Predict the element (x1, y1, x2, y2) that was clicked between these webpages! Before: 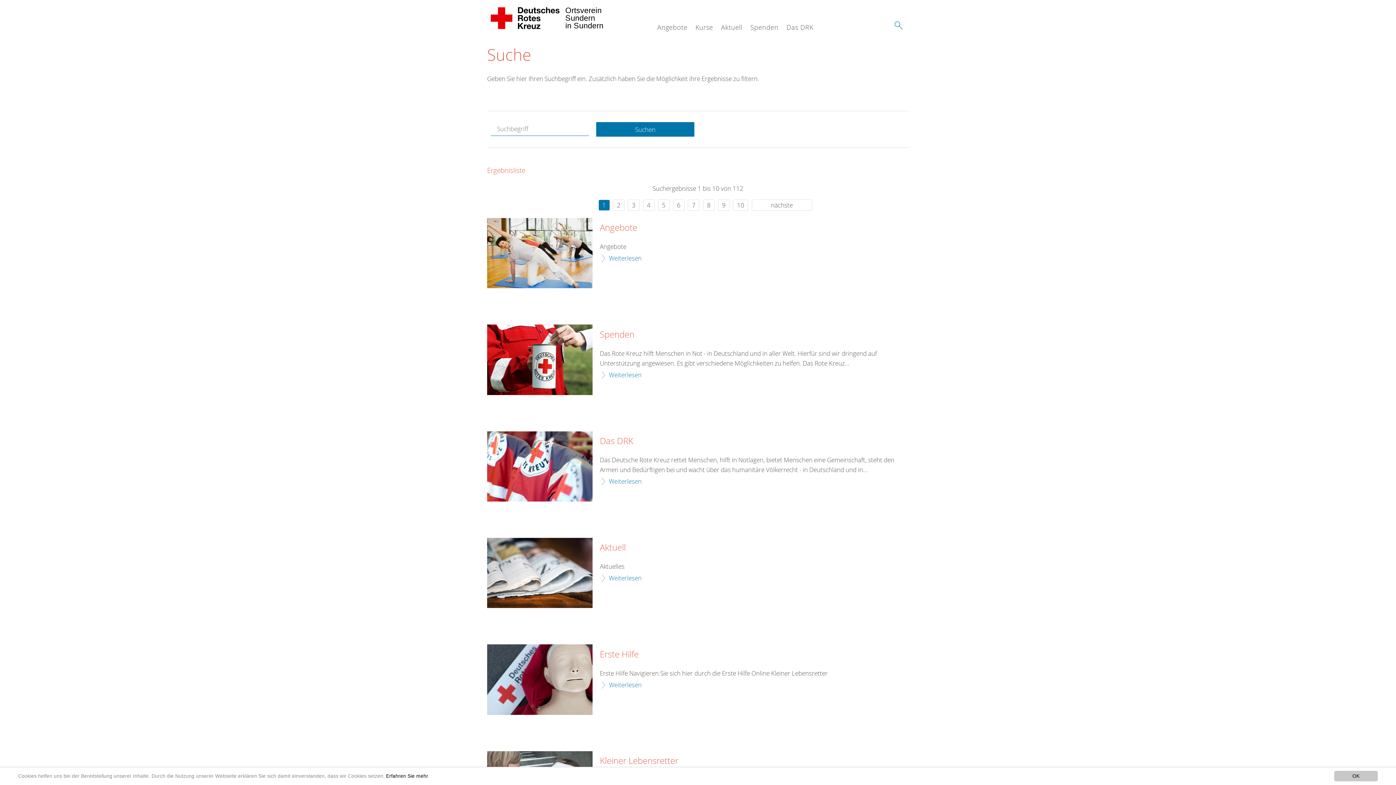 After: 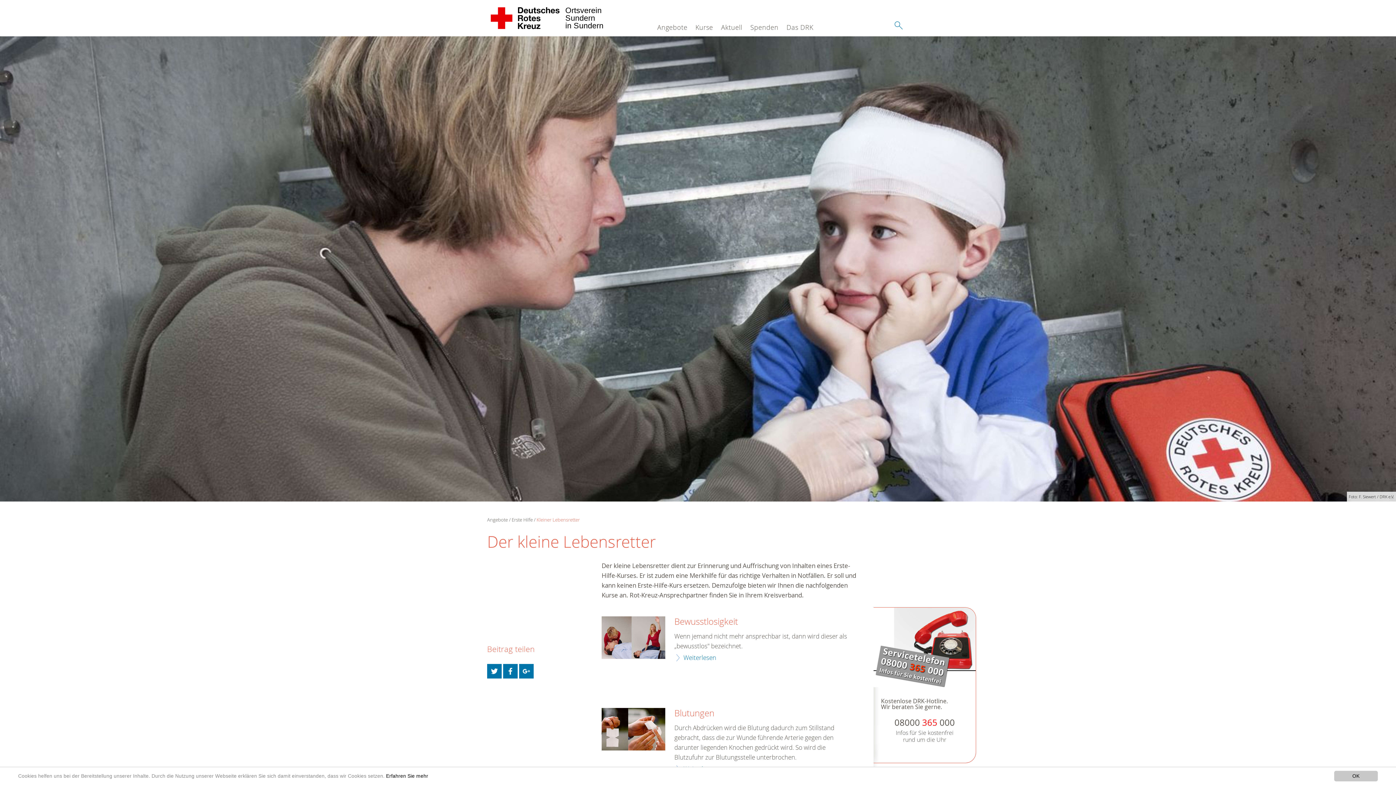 Action: label: Kleiner Lebensretter bbox: (600, 756, 678, 766)